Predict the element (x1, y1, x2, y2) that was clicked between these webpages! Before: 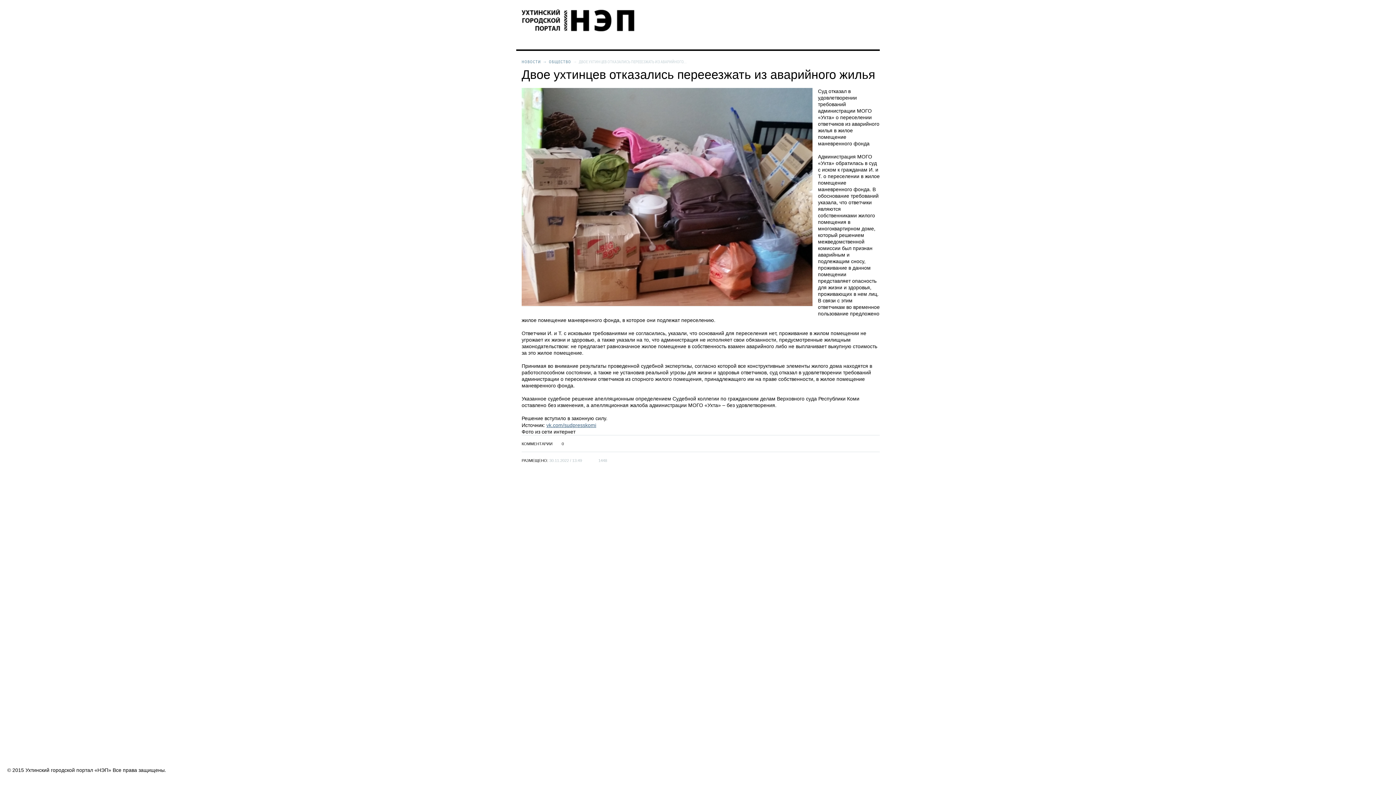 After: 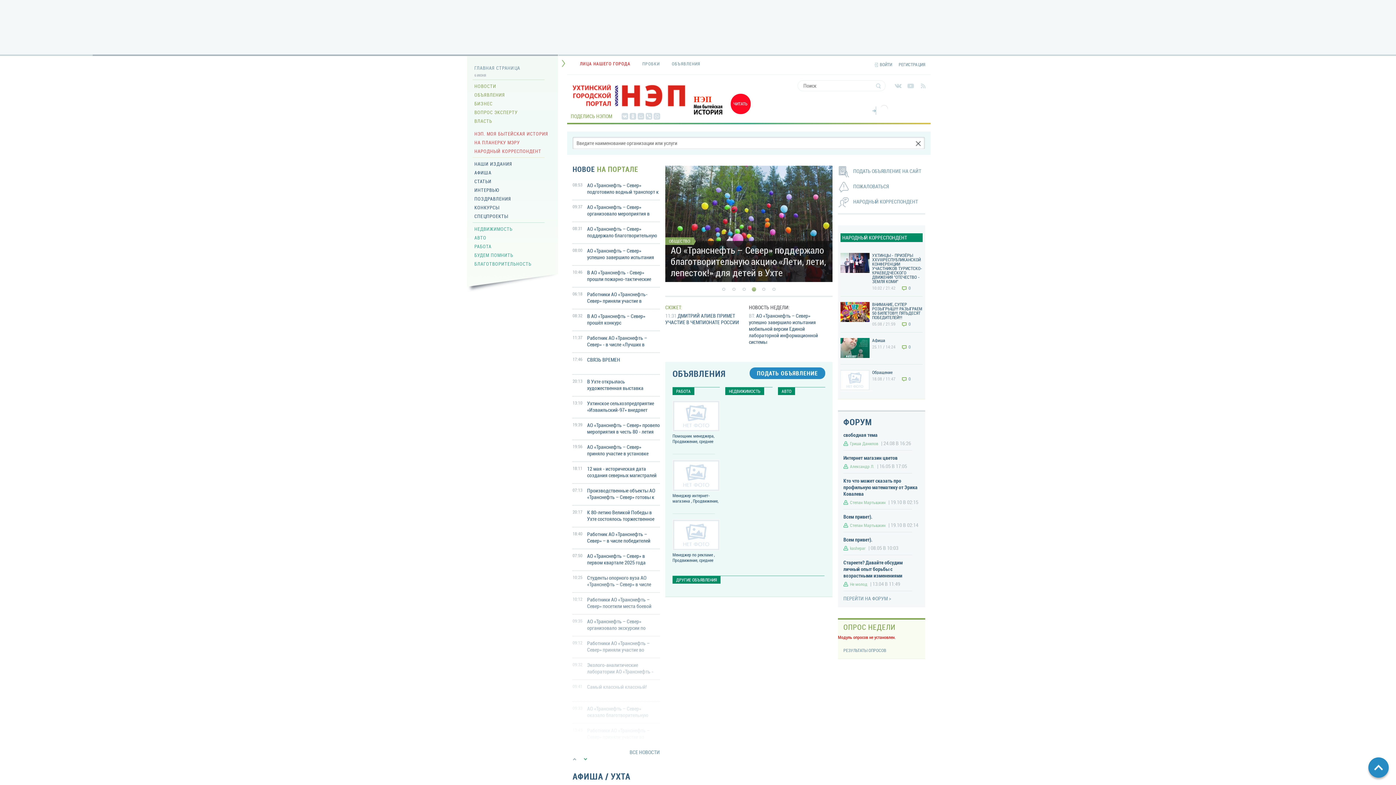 Action: bbox: (521, 7, 634, 41)